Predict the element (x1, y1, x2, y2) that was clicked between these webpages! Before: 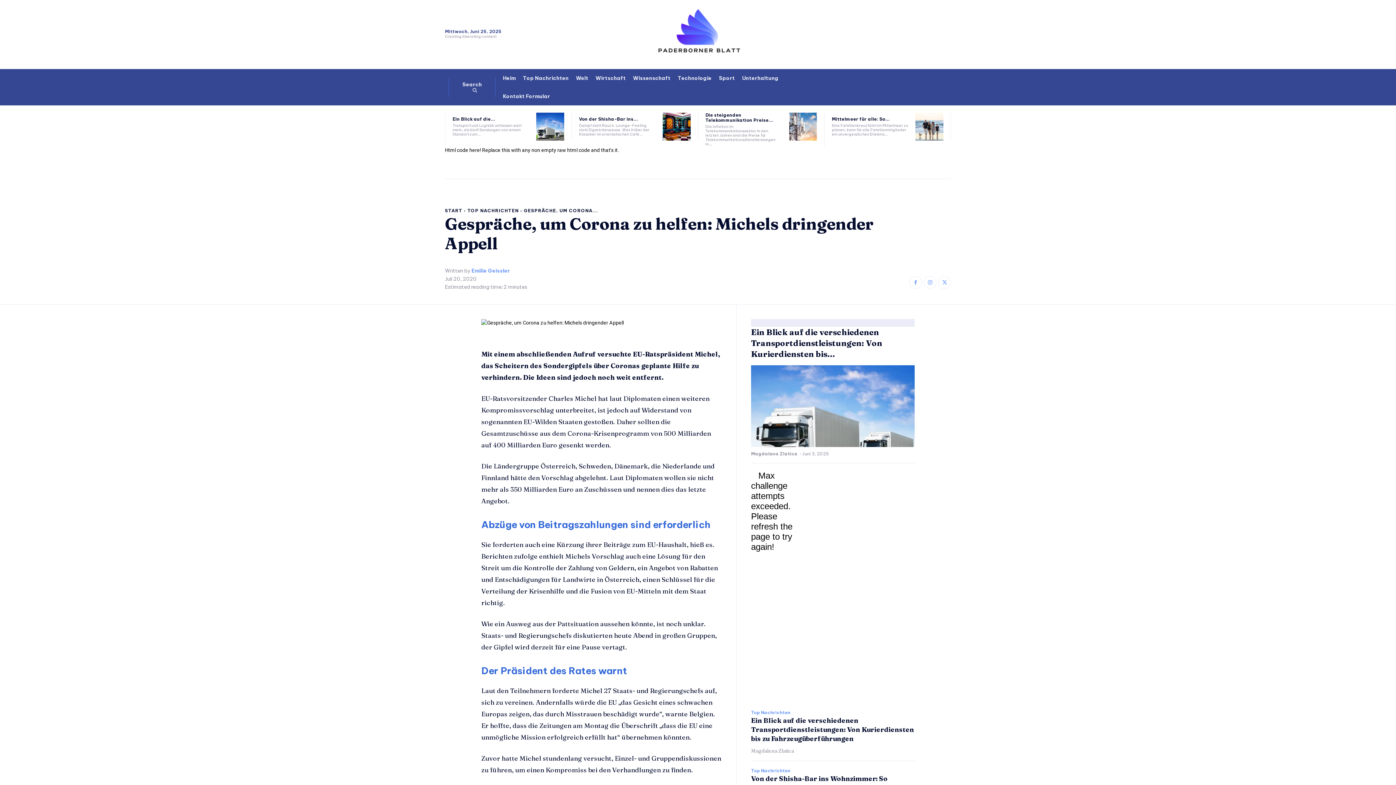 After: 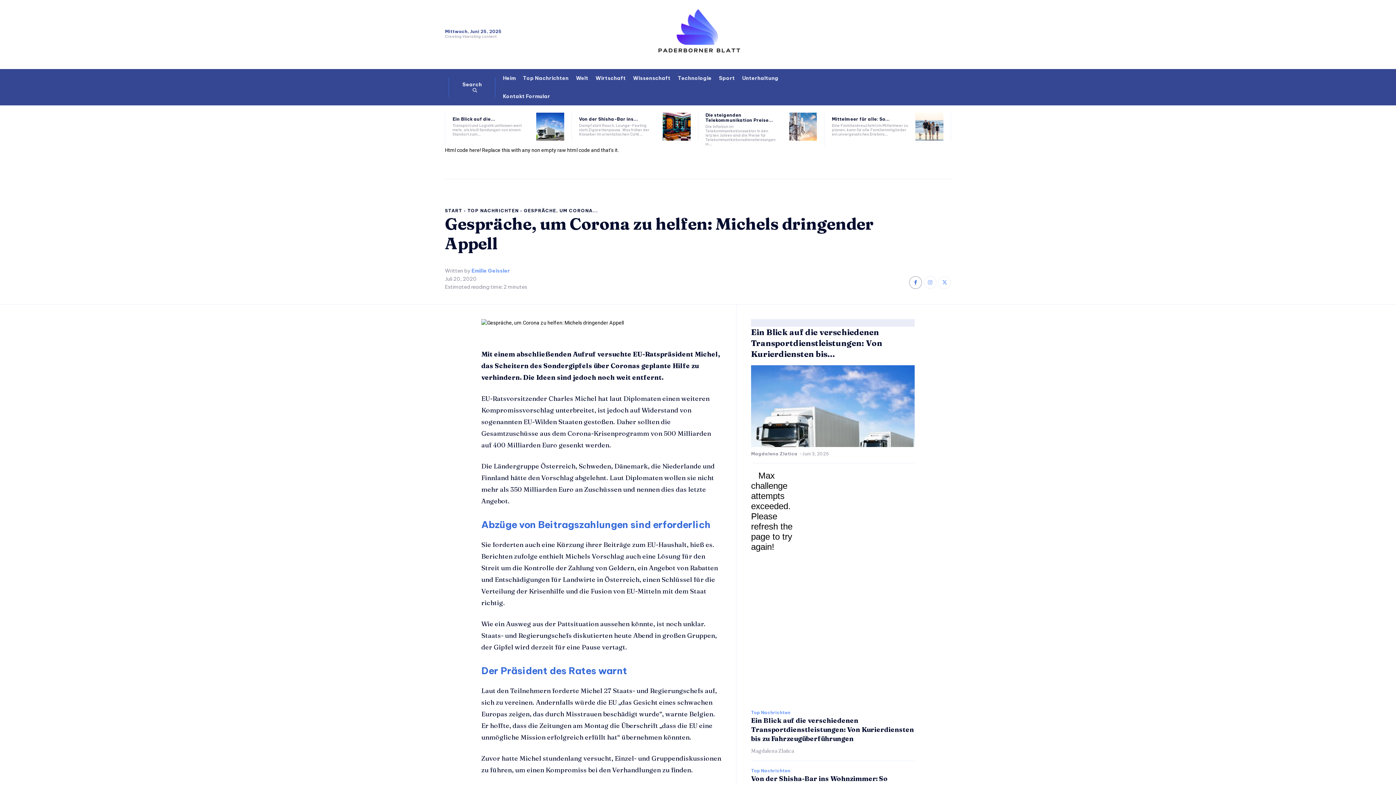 Action: bbox: (909, 276, 922, 289)